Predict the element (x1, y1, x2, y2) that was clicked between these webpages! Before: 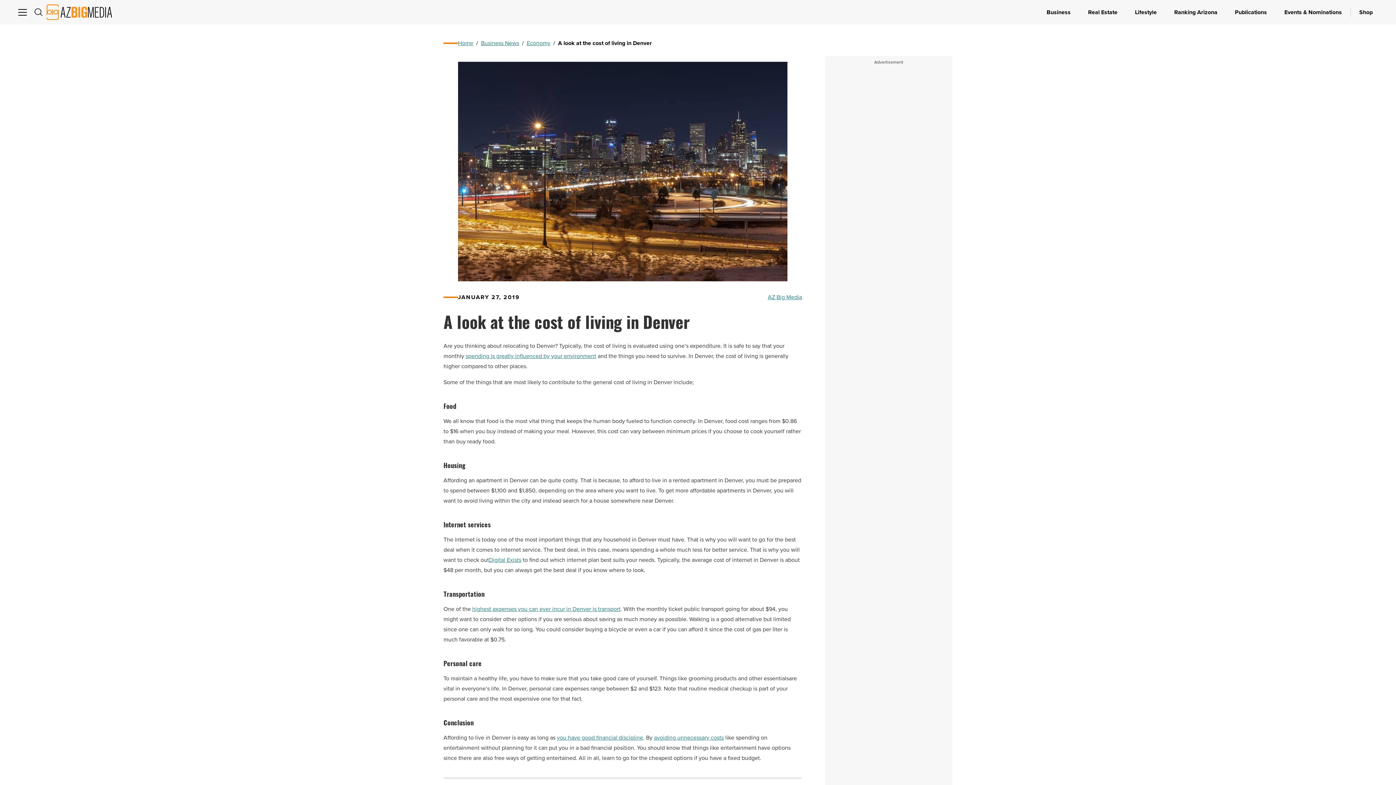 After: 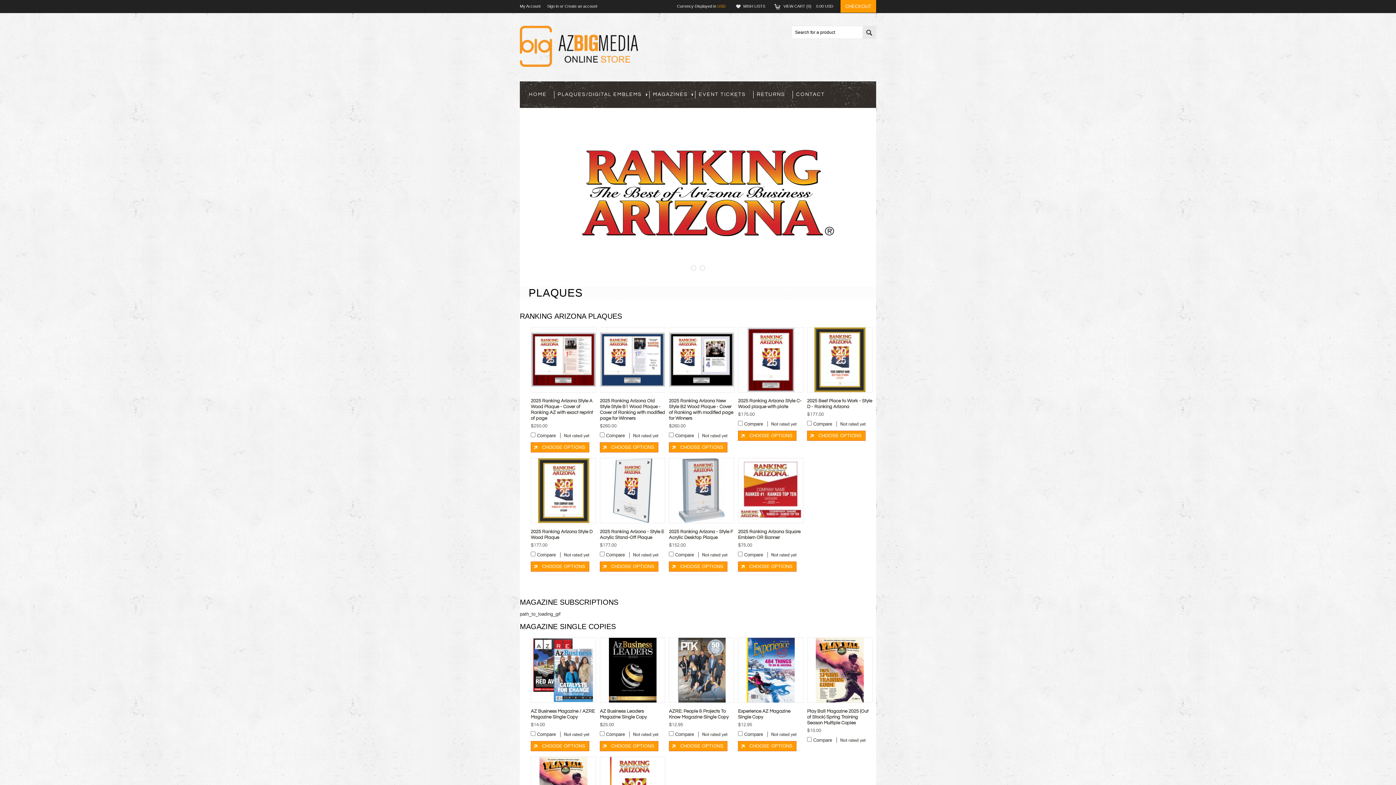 Action: label: Shop bbox: (1350, 32, 1381, 57)